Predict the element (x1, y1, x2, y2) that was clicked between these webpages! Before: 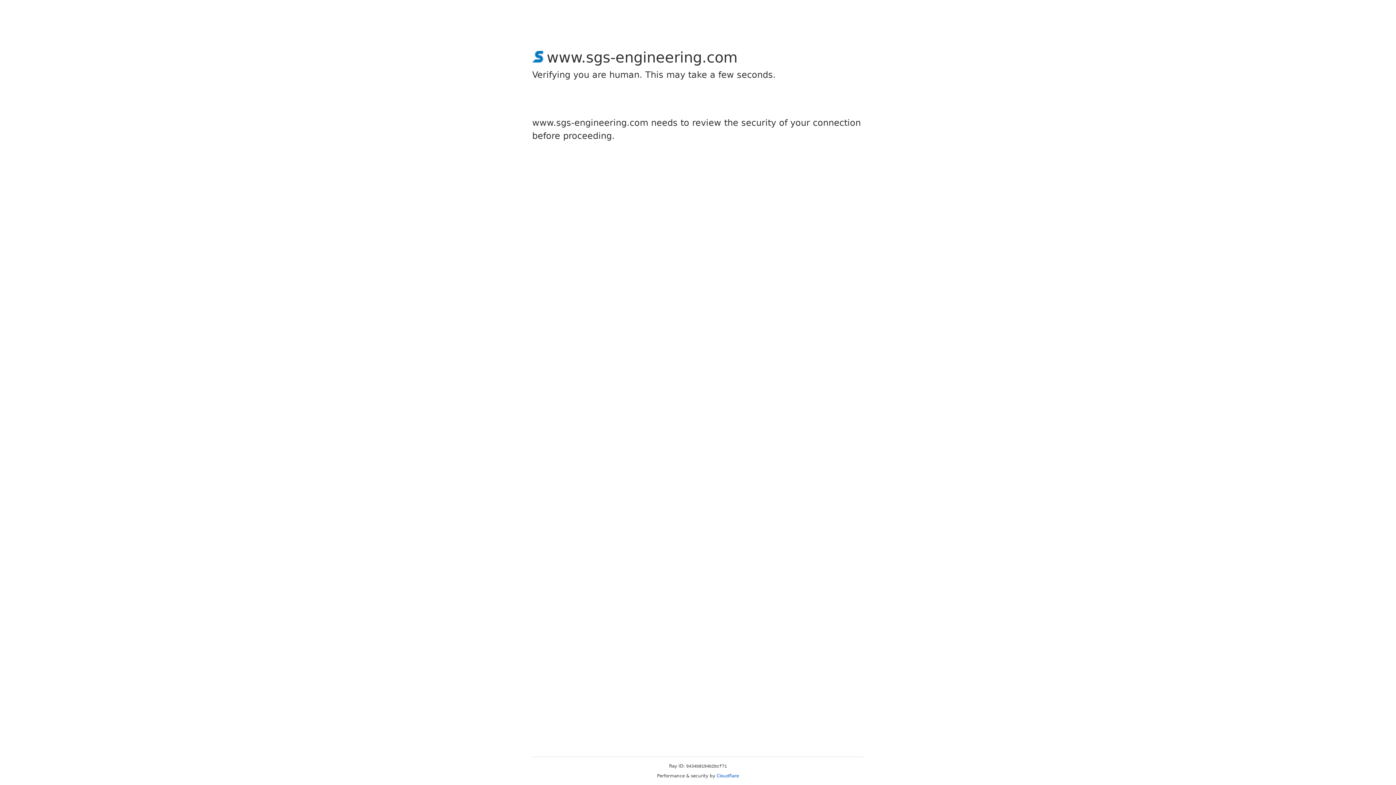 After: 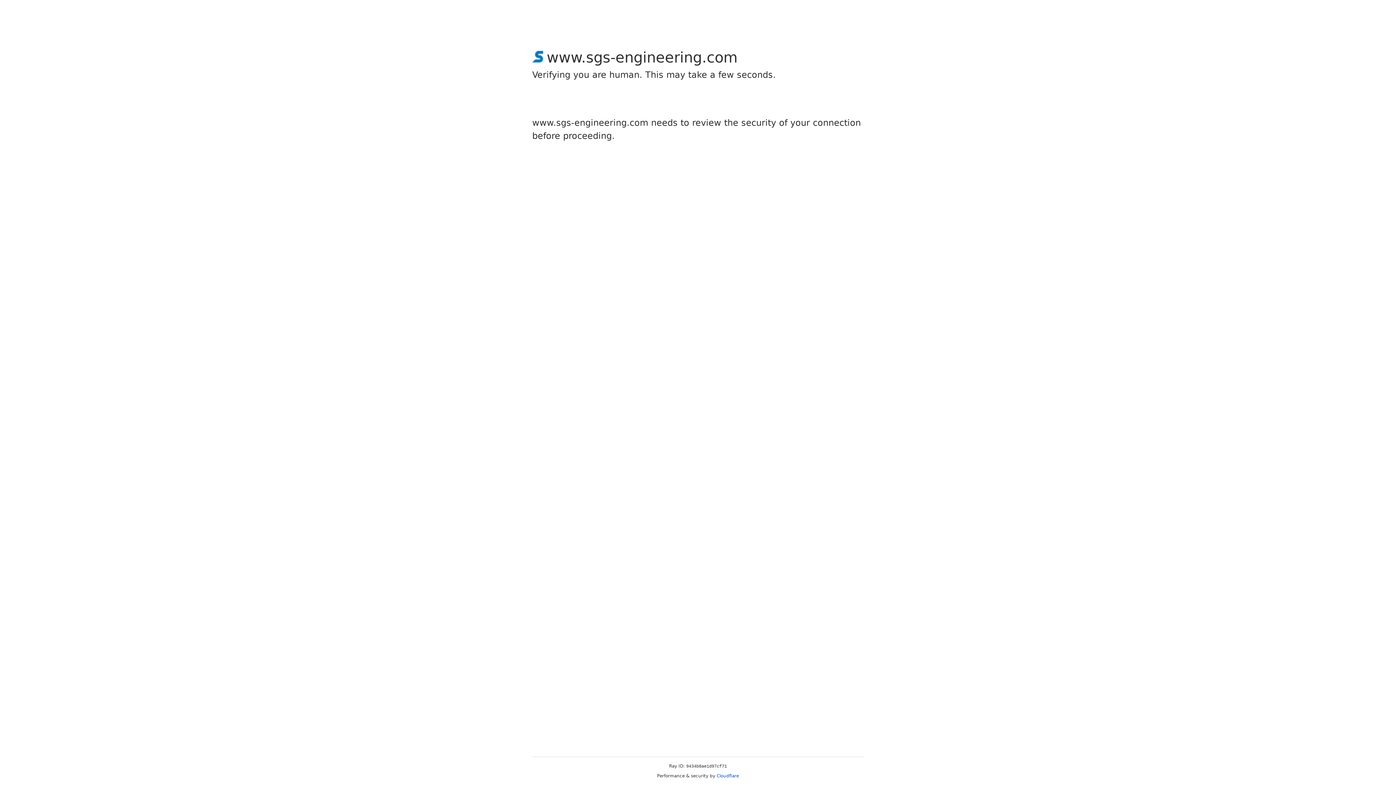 Action: bbox: (716, 773, 739, 778) label: Cloudflare